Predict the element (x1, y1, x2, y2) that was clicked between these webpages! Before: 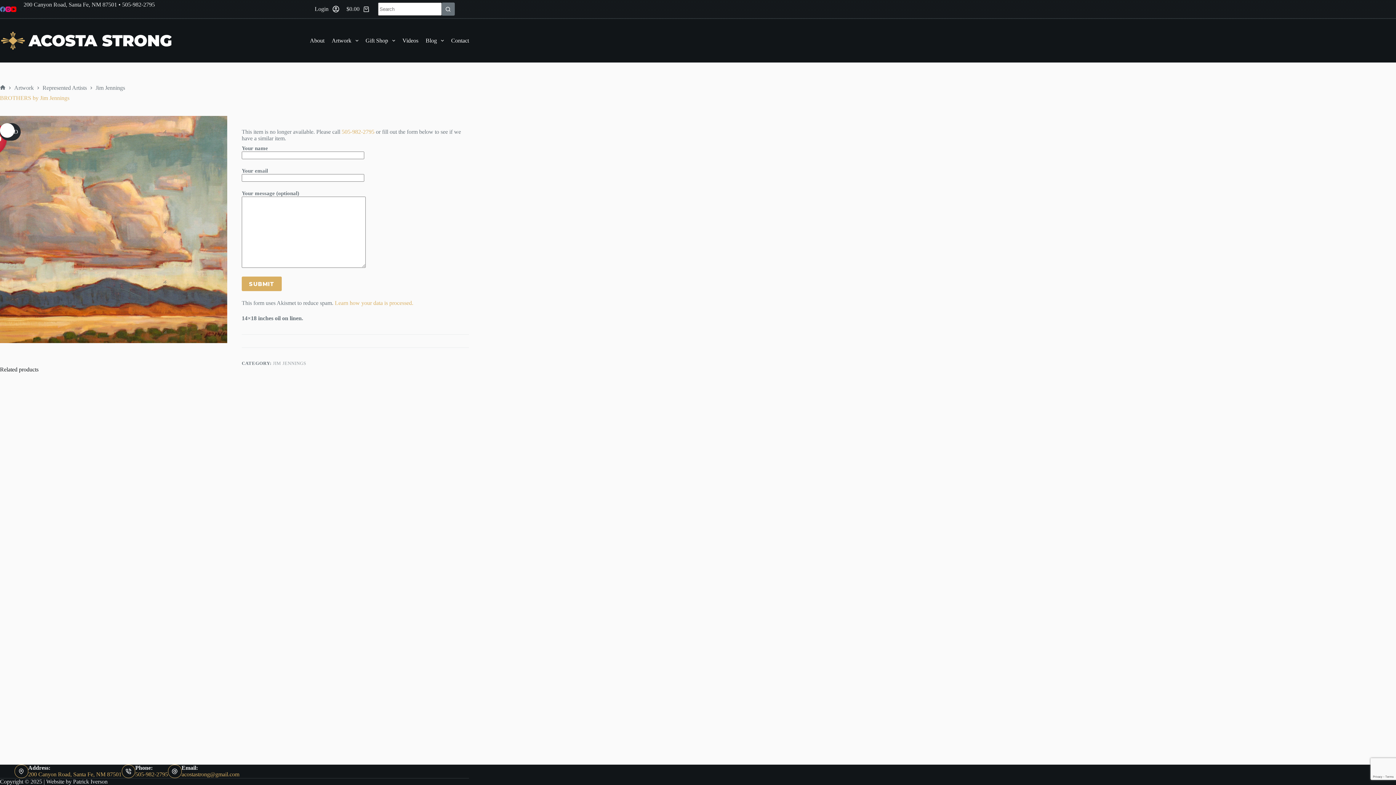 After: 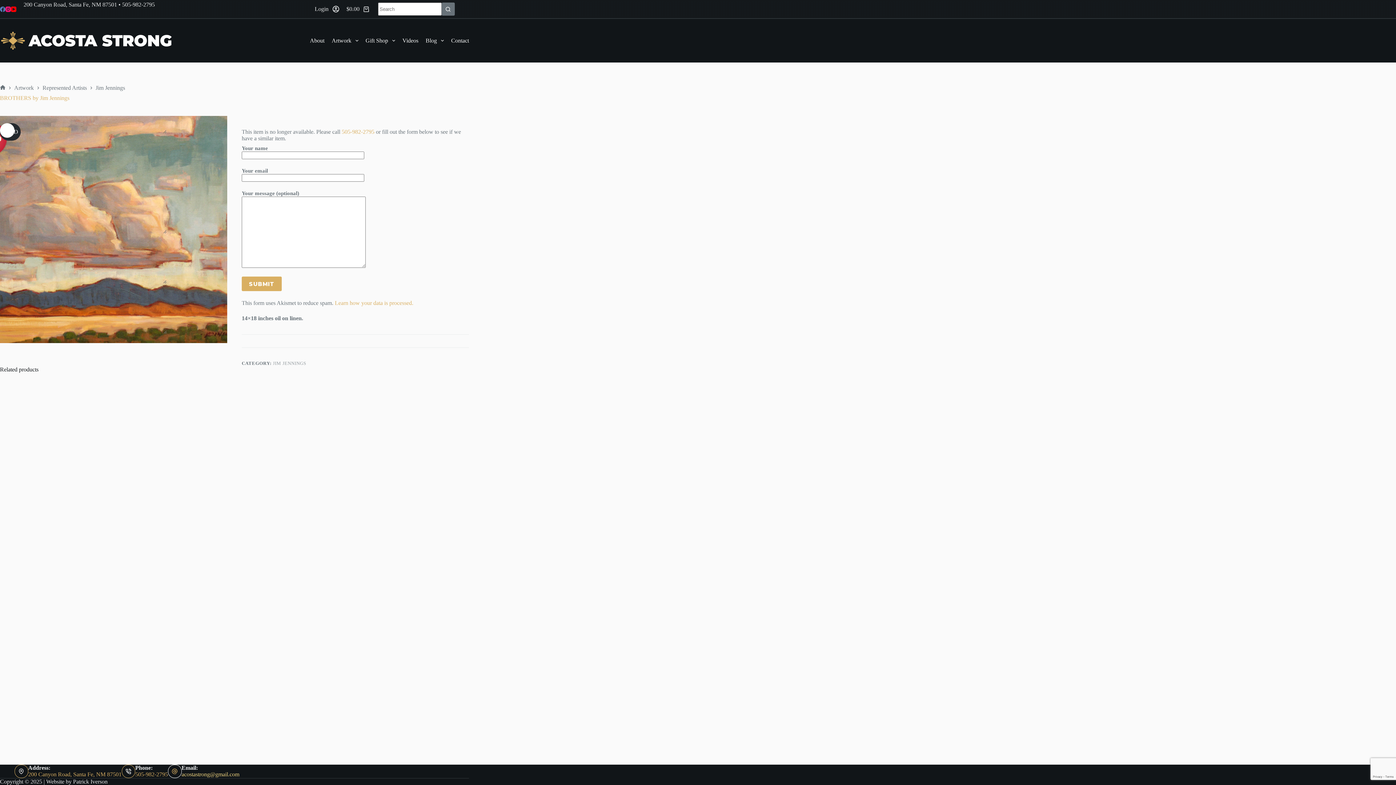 Action: label: acostastrong@gmail.com bbox: (181, 771, 239, 777)